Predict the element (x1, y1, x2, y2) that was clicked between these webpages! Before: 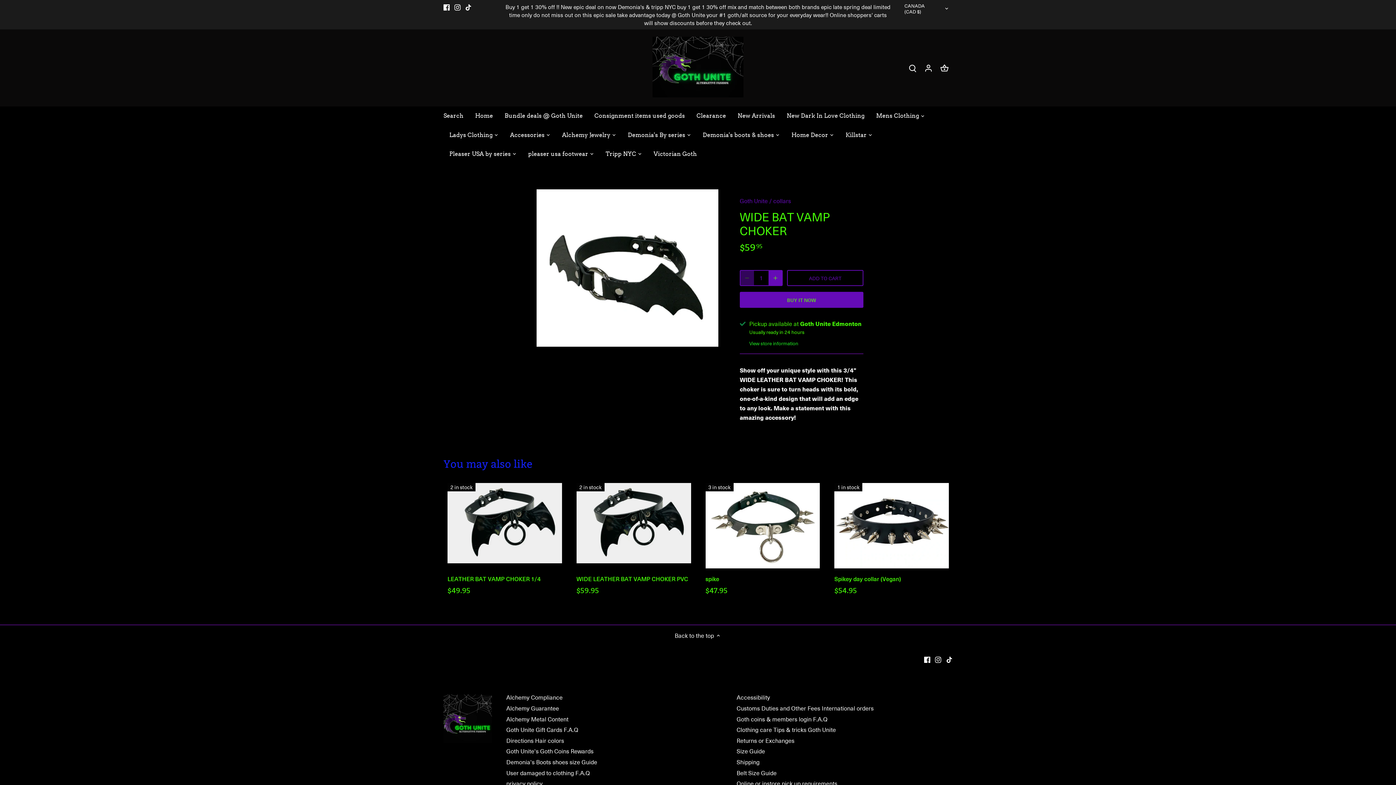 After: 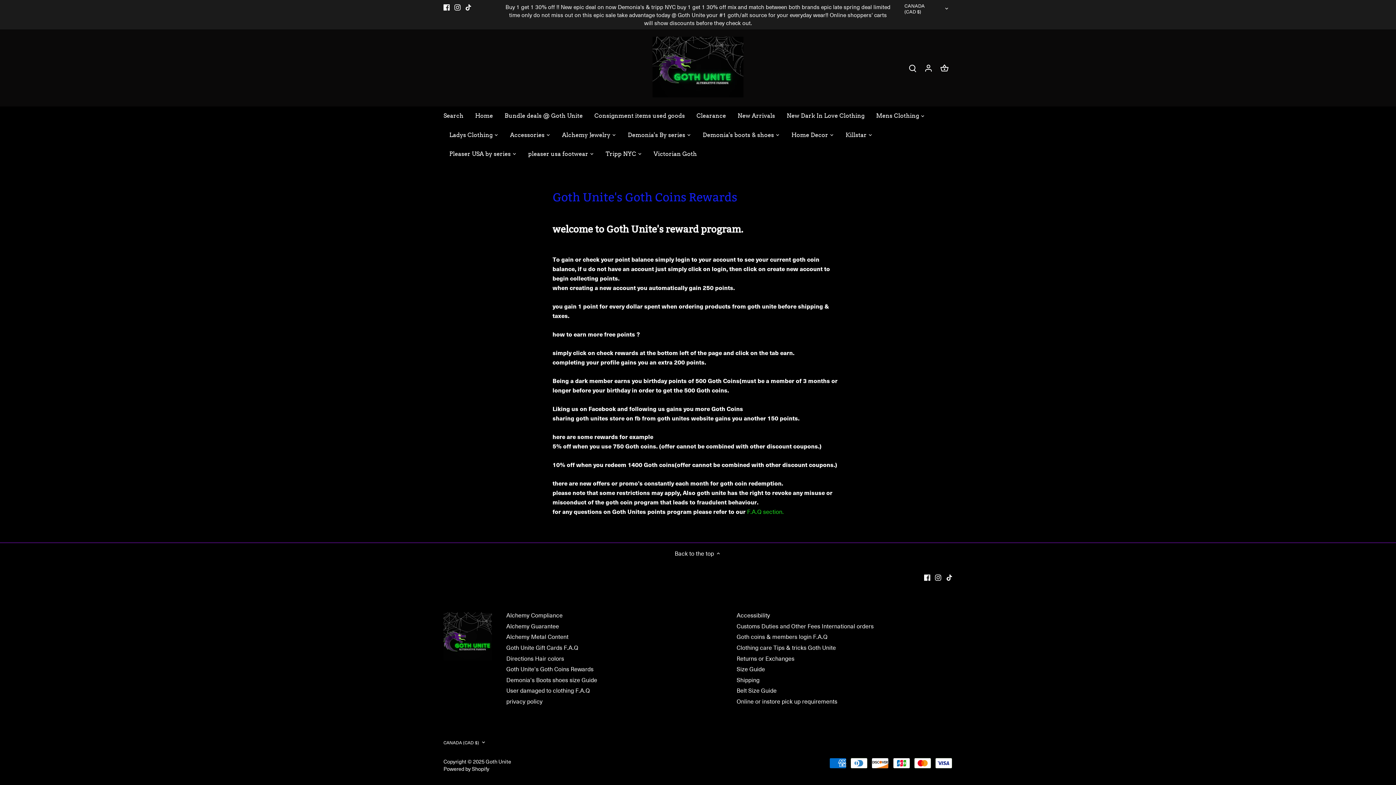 Action: bbox: (506, 747, 593, 756) label: Goth Unite's Goth Coins Rewards